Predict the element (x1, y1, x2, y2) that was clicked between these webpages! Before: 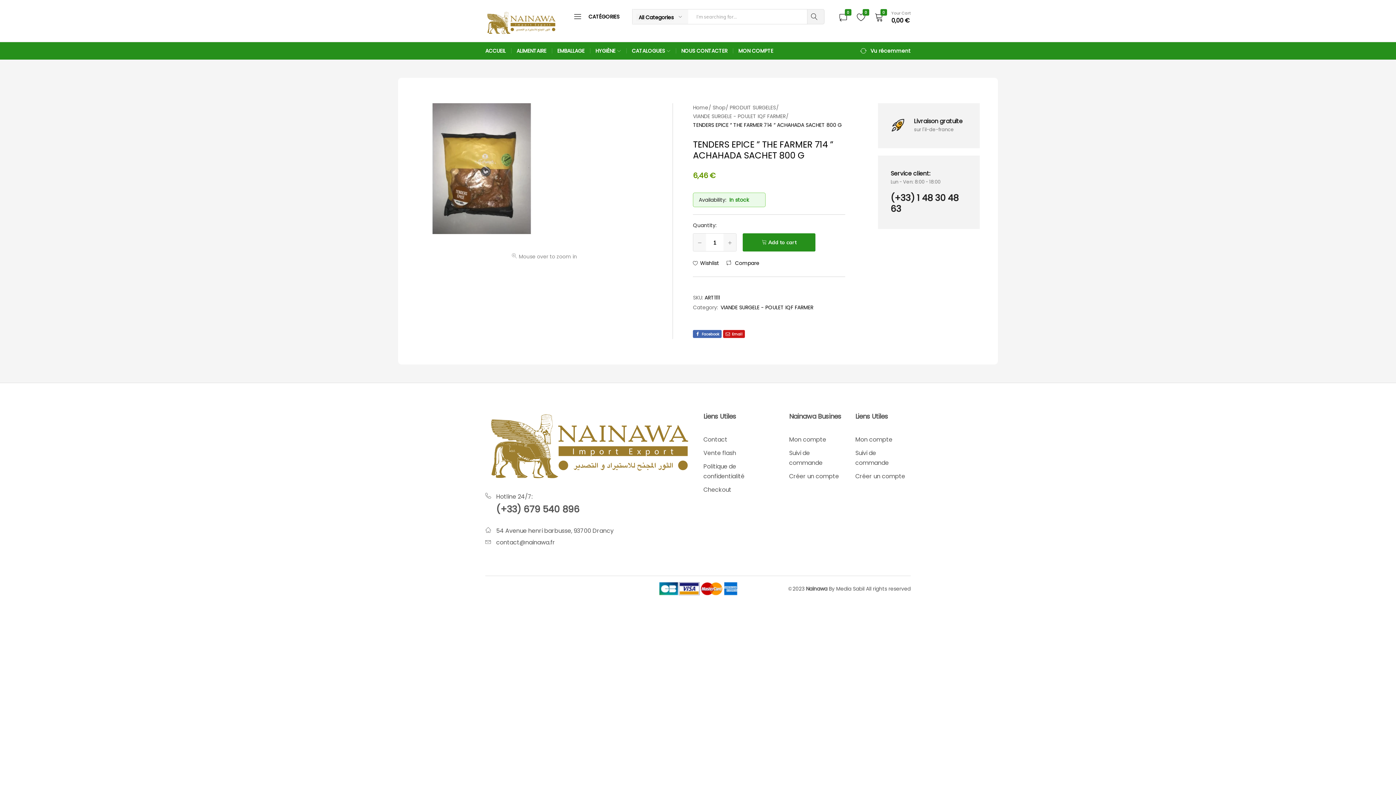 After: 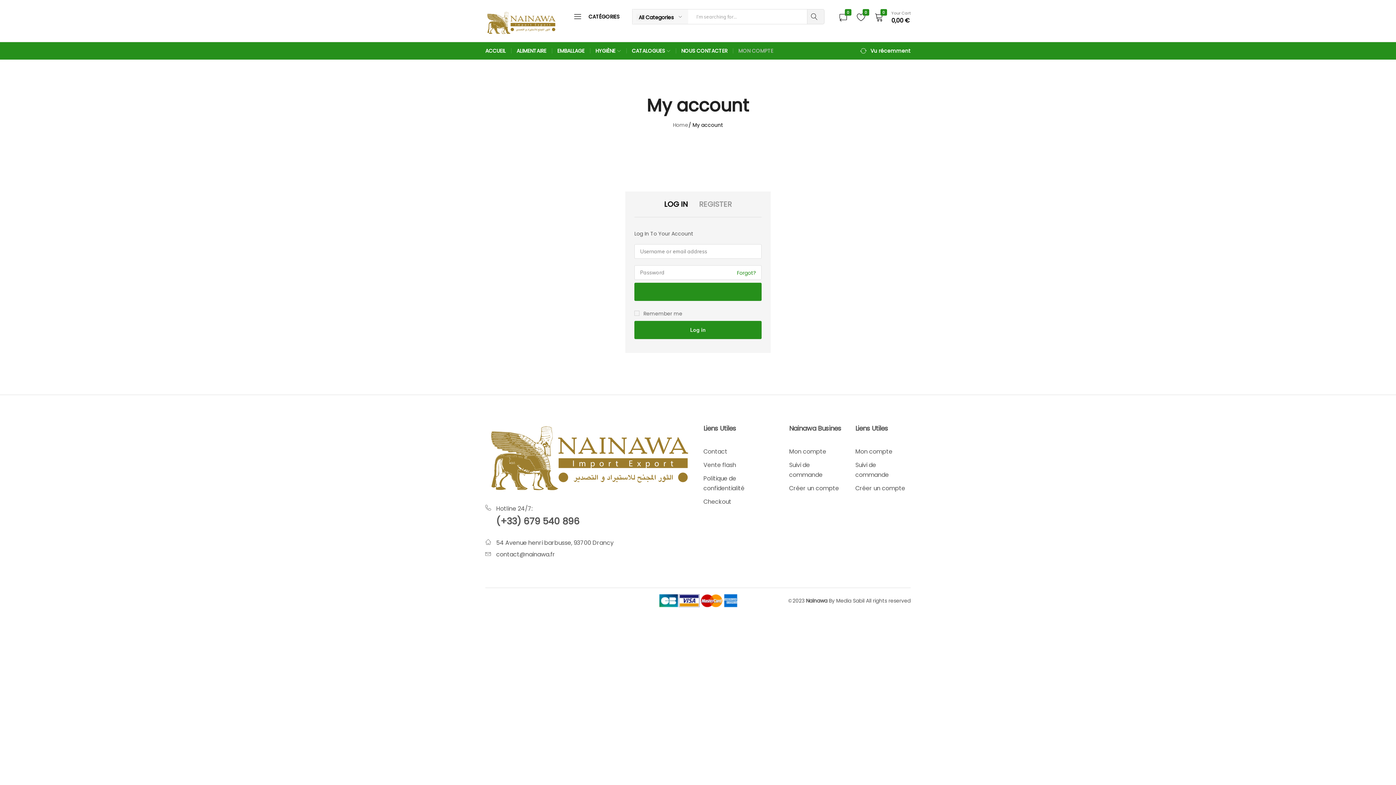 Action: label: Mon compte bbox: (789, 435, 826, 444)